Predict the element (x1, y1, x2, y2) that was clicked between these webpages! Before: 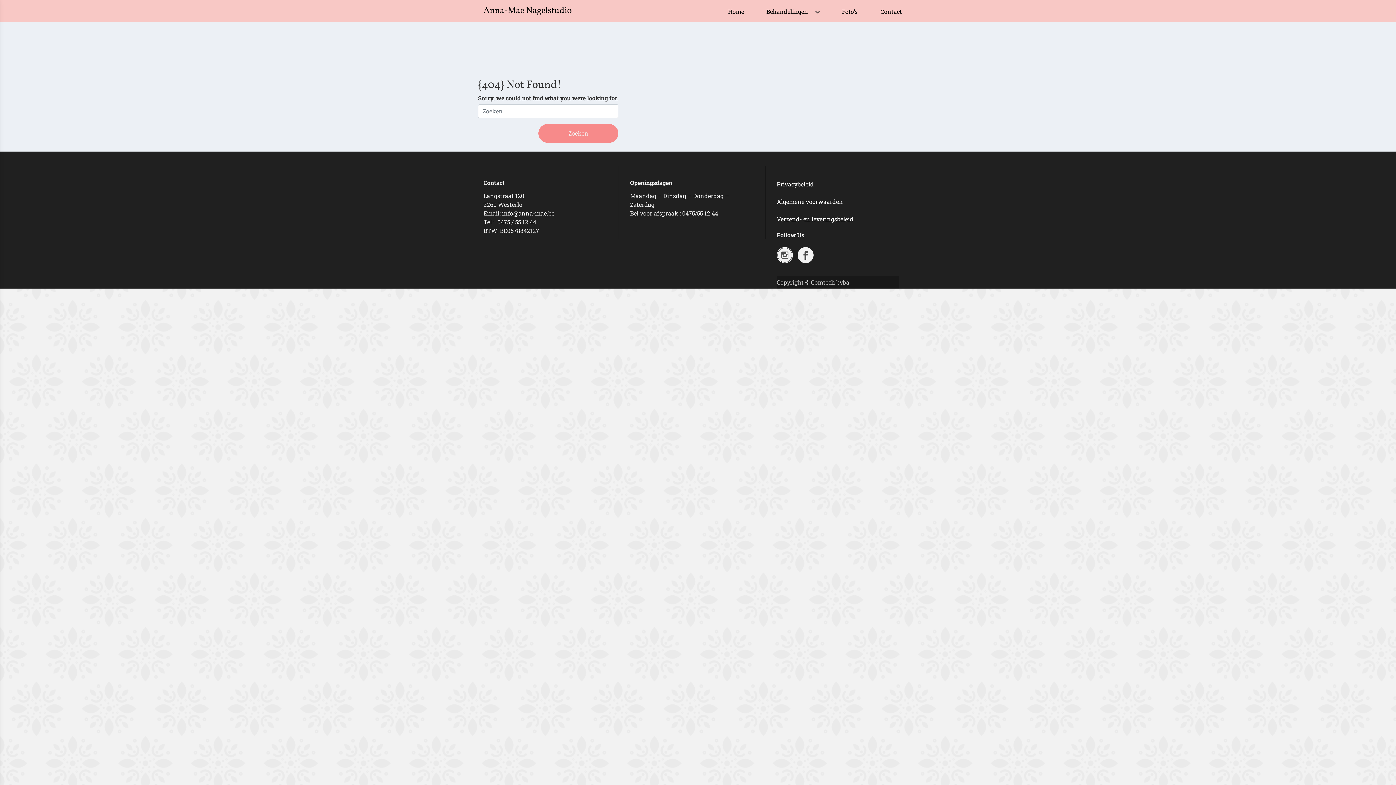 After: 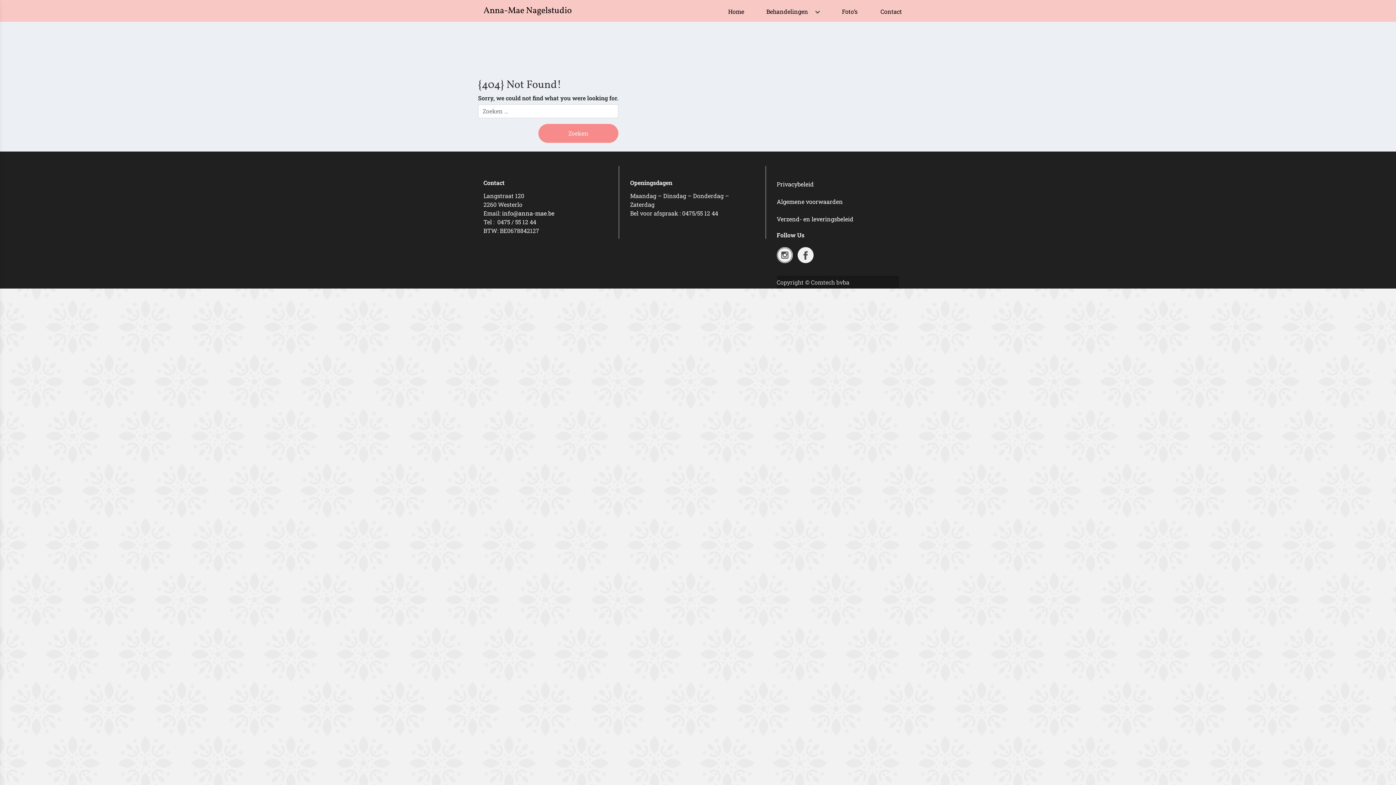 Action: label: Algemene voorwaarden bbox: (776, 197, 843, 205)